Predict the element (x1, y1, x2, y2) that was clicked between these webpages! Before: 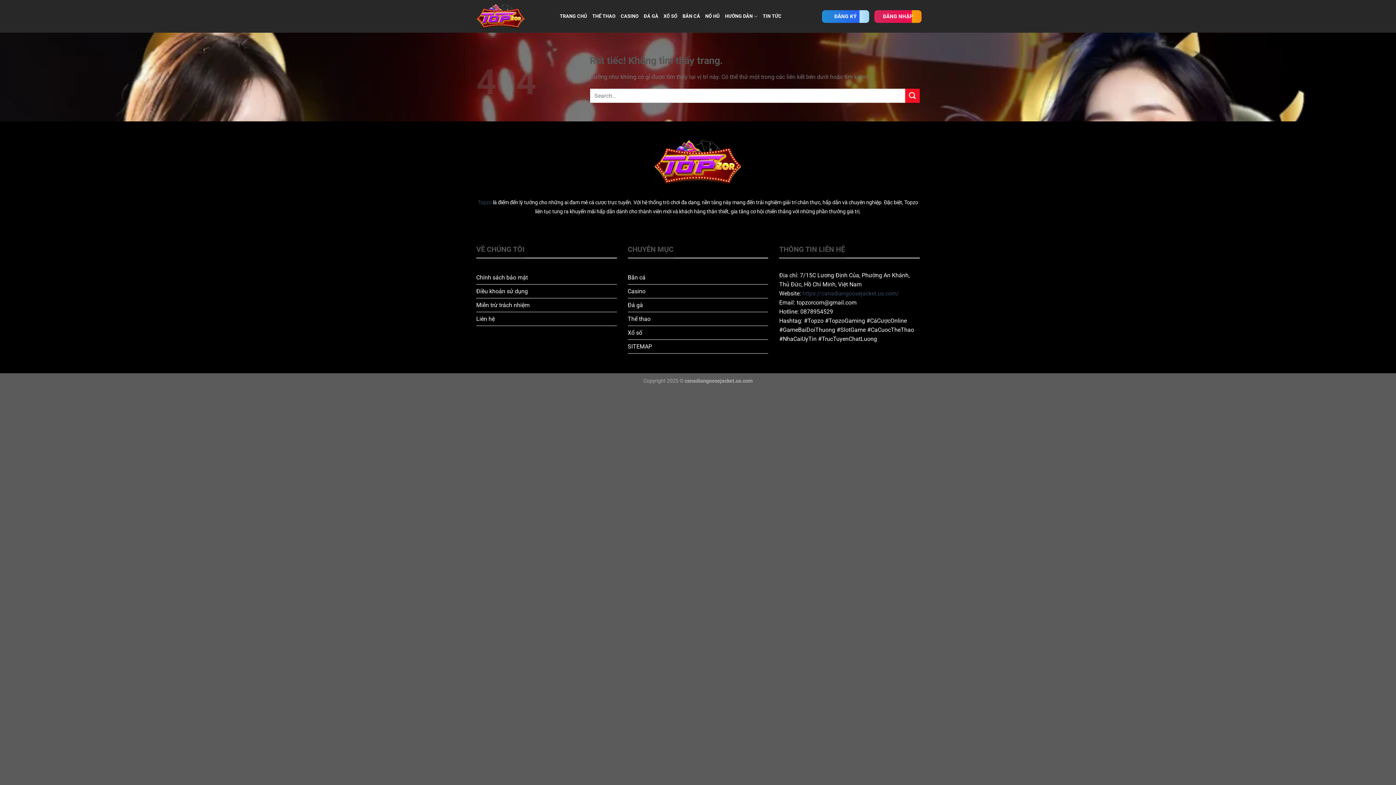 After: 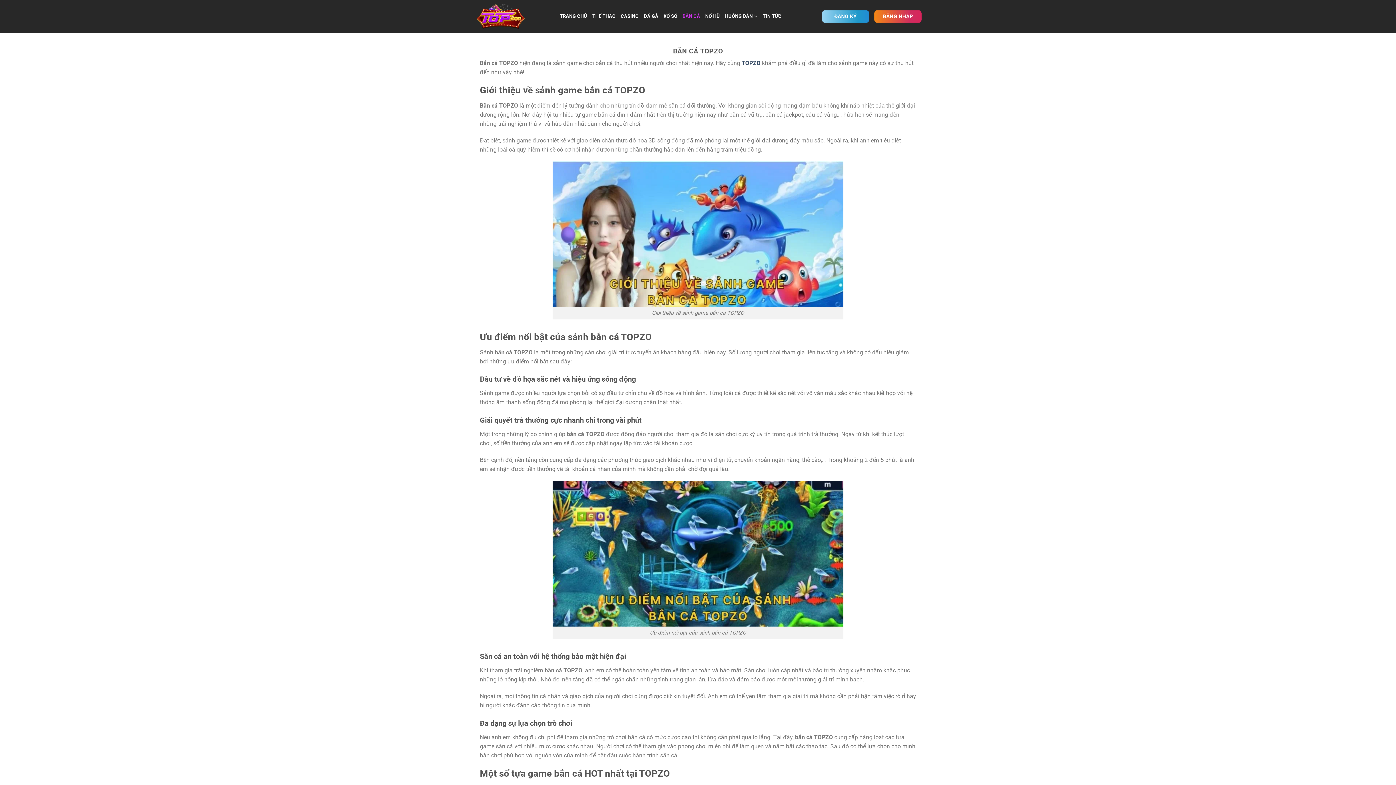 Action: bbox: (682, 9, 700, 22) label: BẮN CÁ